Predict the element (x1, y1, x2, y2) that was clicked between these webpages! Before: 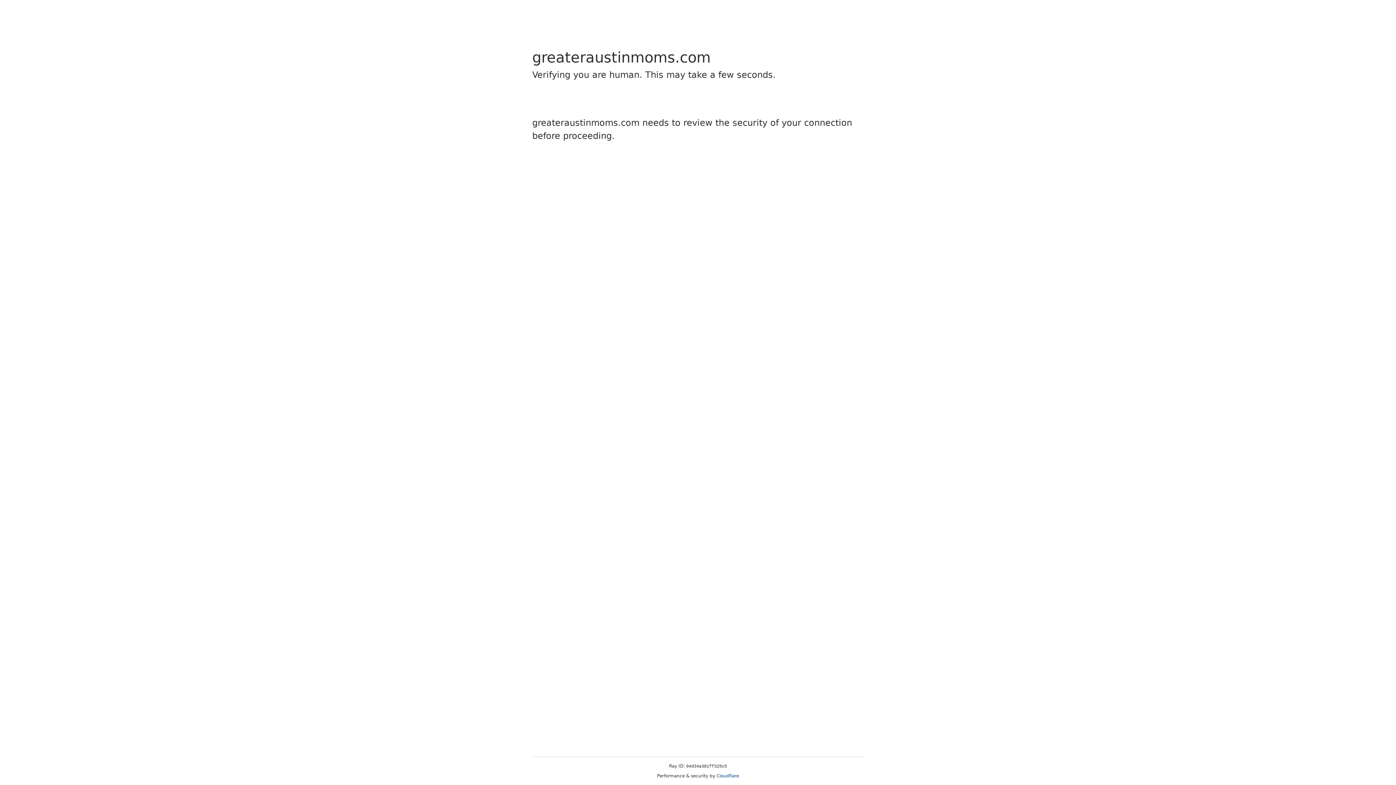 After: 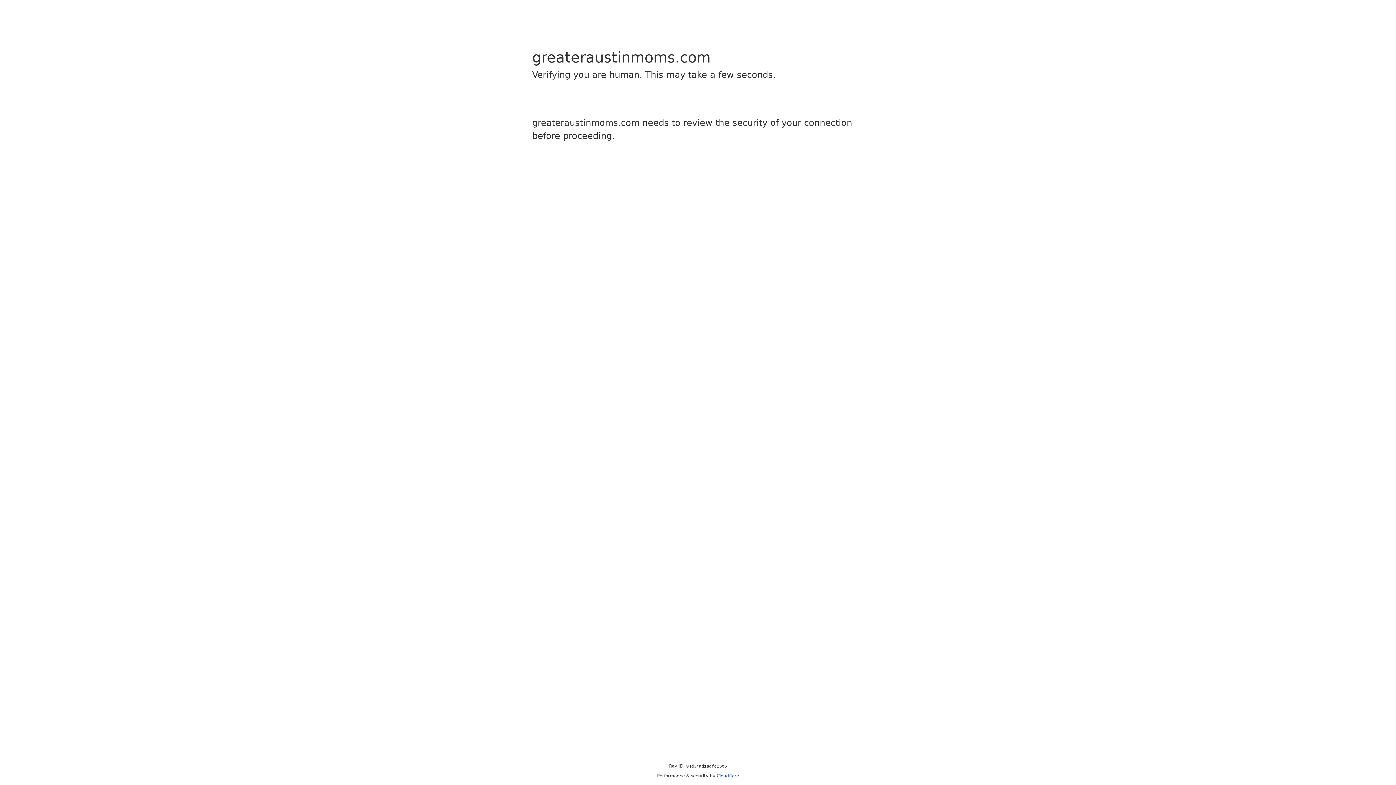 Action: bbox: (716, 773, 739, 778) label: Cloudflare